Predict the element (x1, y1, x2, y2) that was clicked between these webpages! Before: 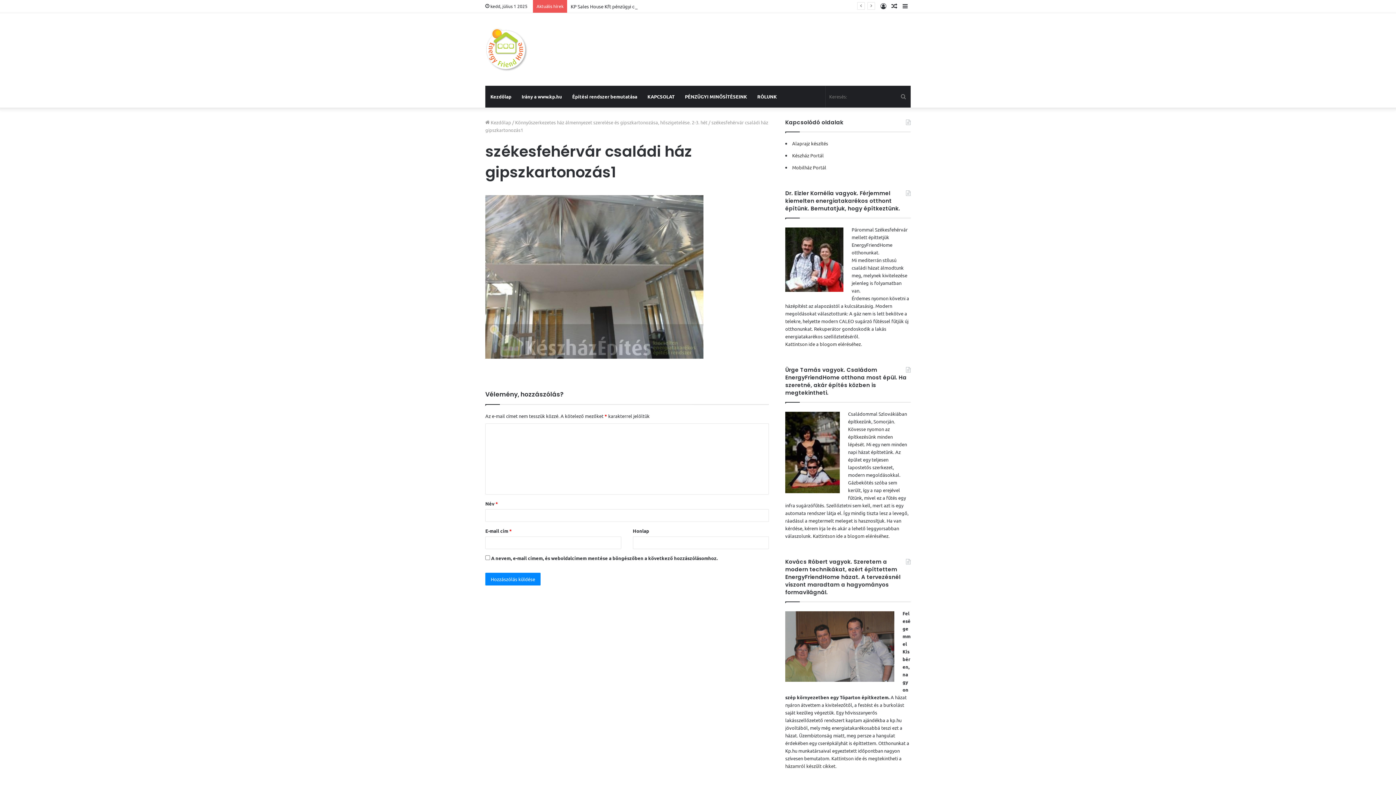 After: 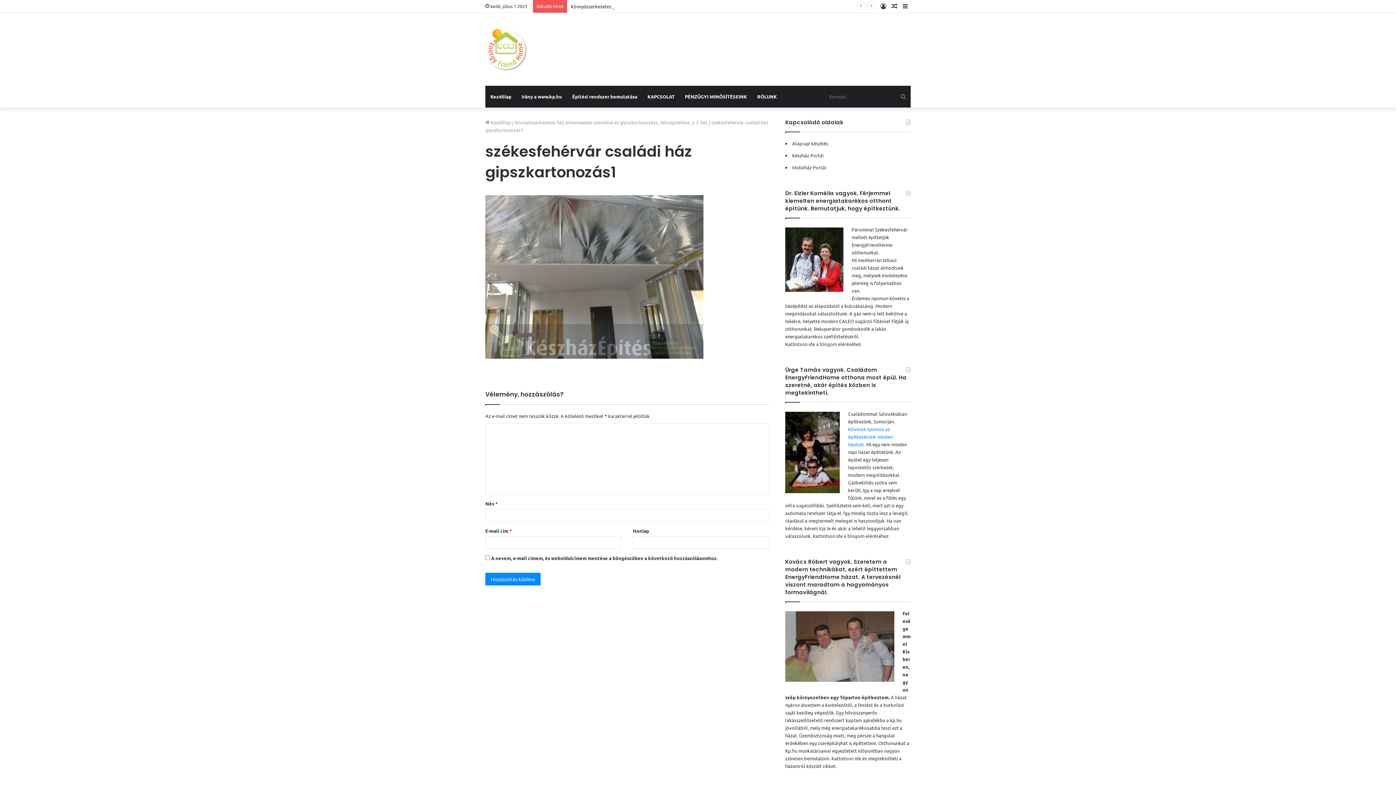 Action: label: Kövesse nyomon az építkezésünk minden lépését. bbox: (848, 426, 893, 447)